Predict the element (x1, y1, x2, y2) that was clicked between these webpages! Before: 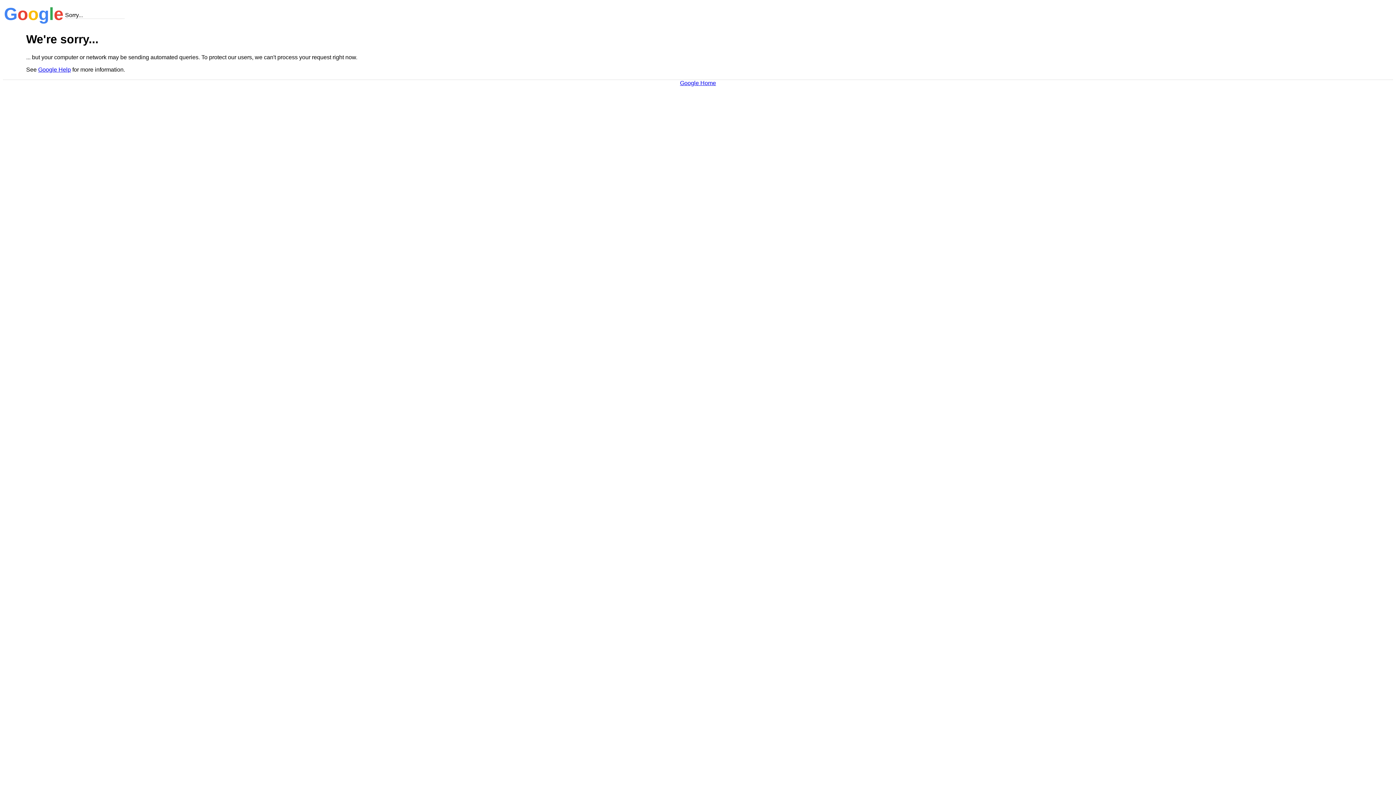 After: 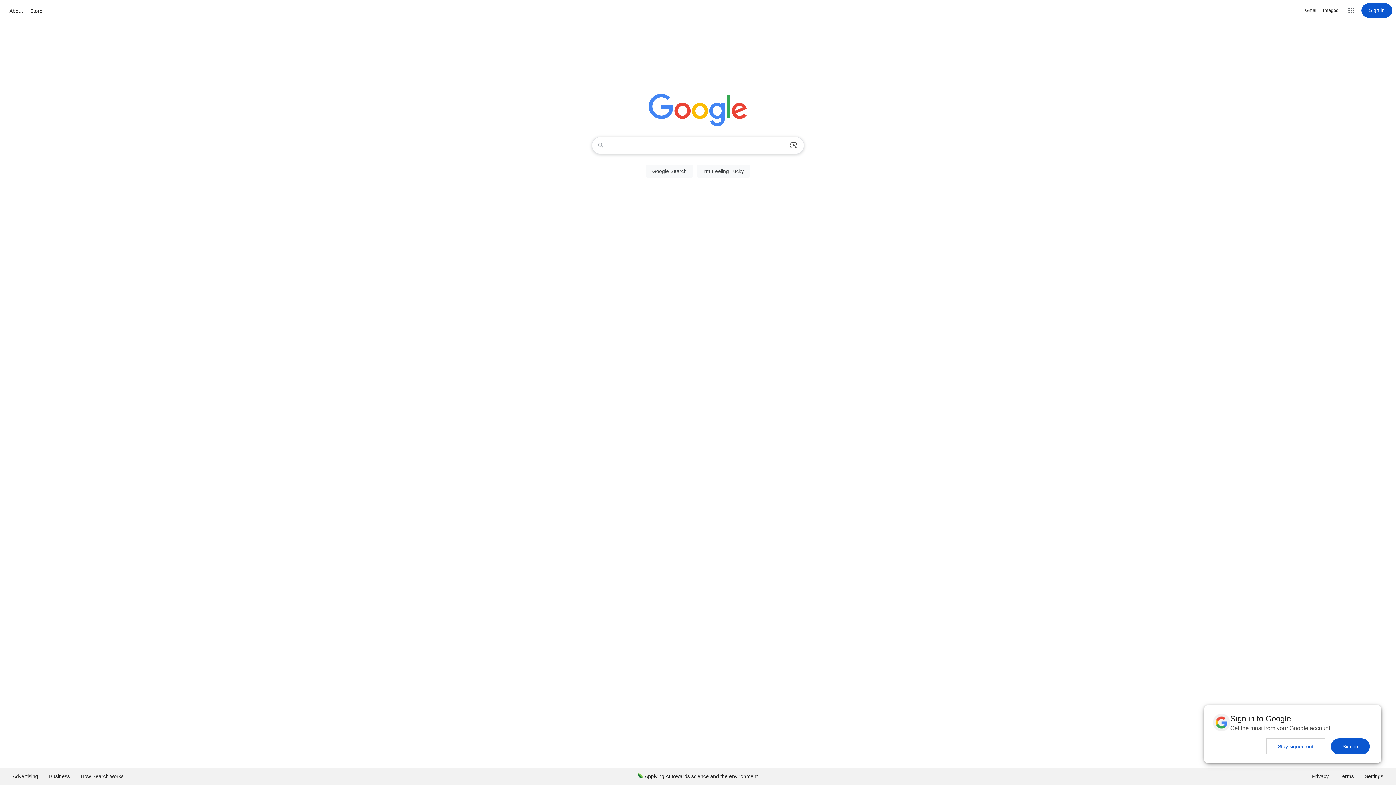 Action: bbox: (680, 79, 716, 86) label: Google Home